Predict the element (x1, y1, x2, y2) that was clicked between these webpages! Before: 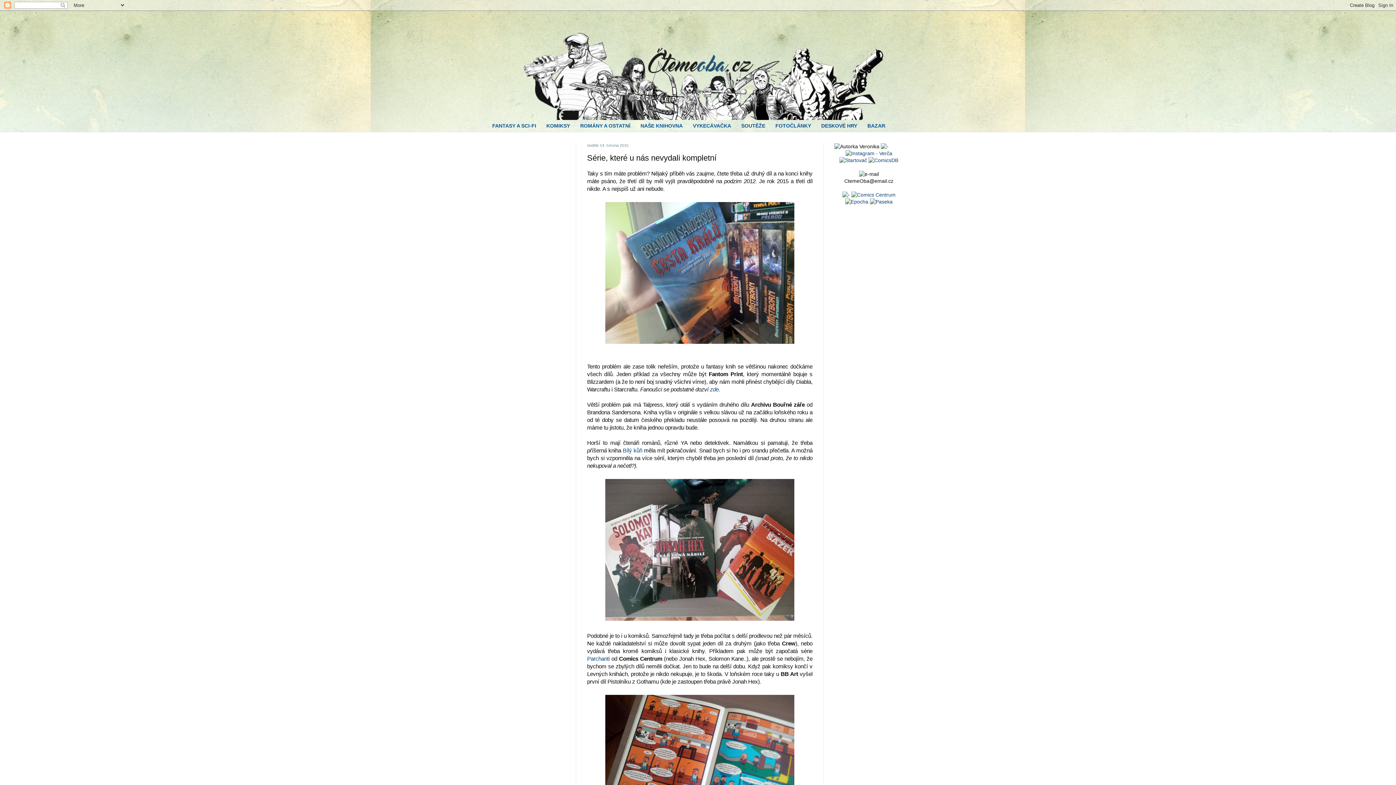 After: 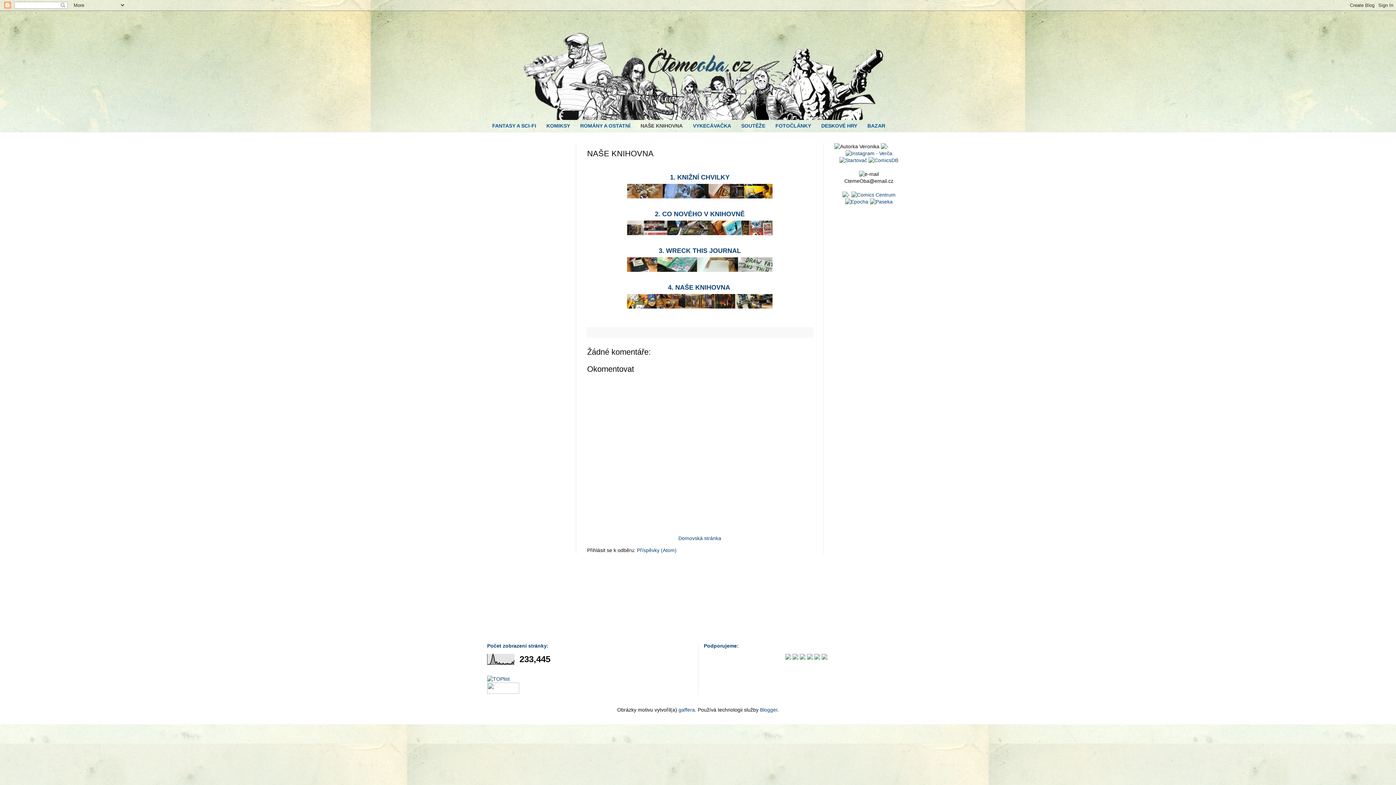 Action: label: NAŠE KNIHOVNA bbox: (635, 120, 688, 131)